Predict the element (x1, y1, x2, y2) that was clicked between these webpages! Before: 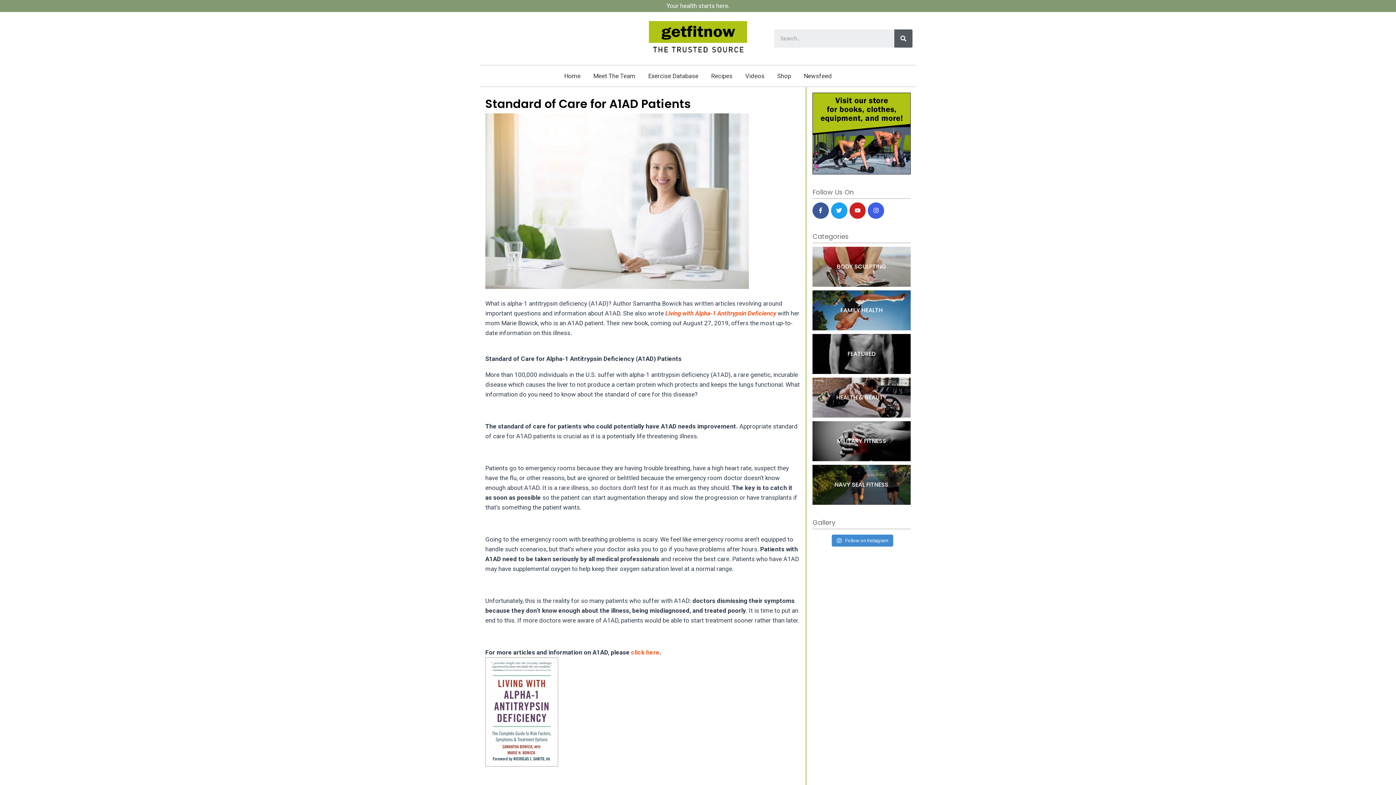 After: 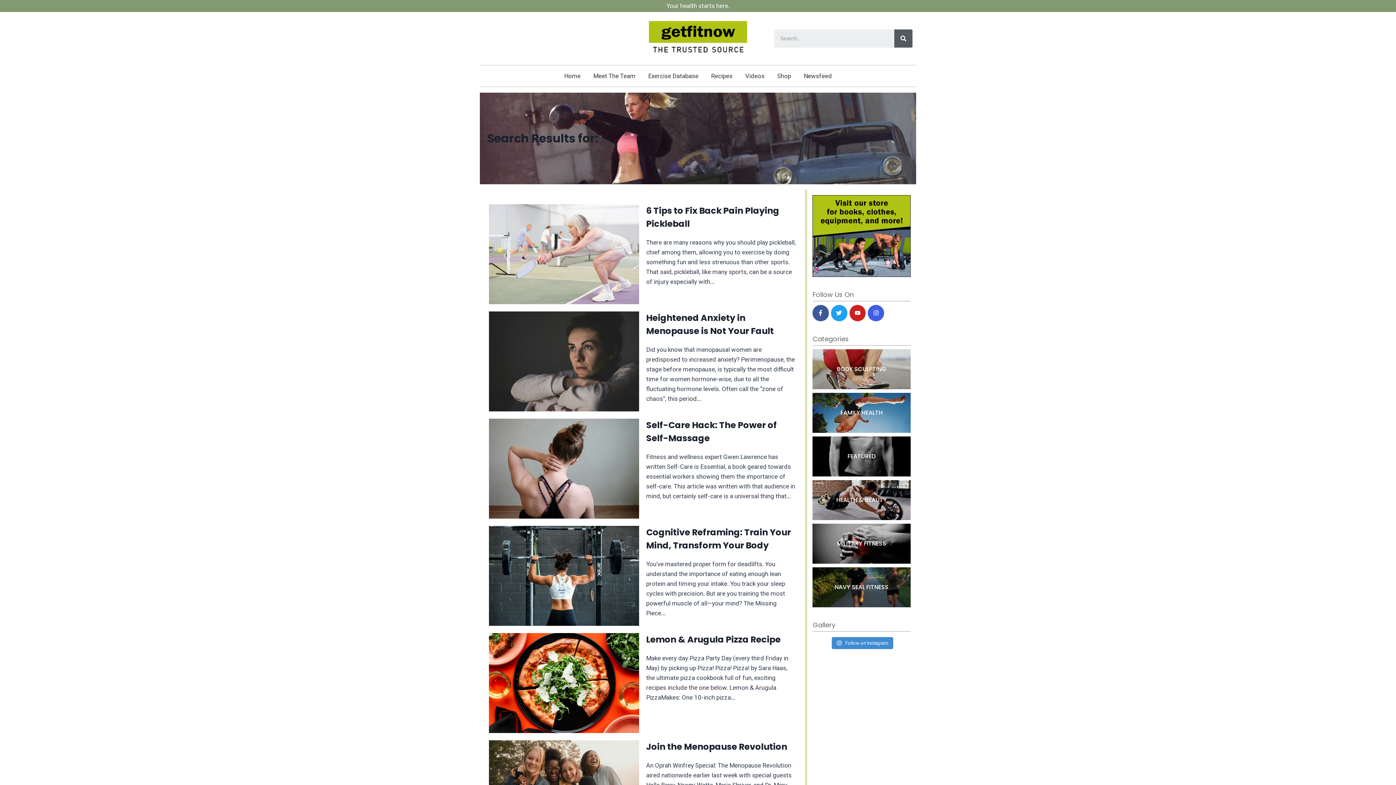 Action: label: Search bbox: (894, 29, 912, 47)